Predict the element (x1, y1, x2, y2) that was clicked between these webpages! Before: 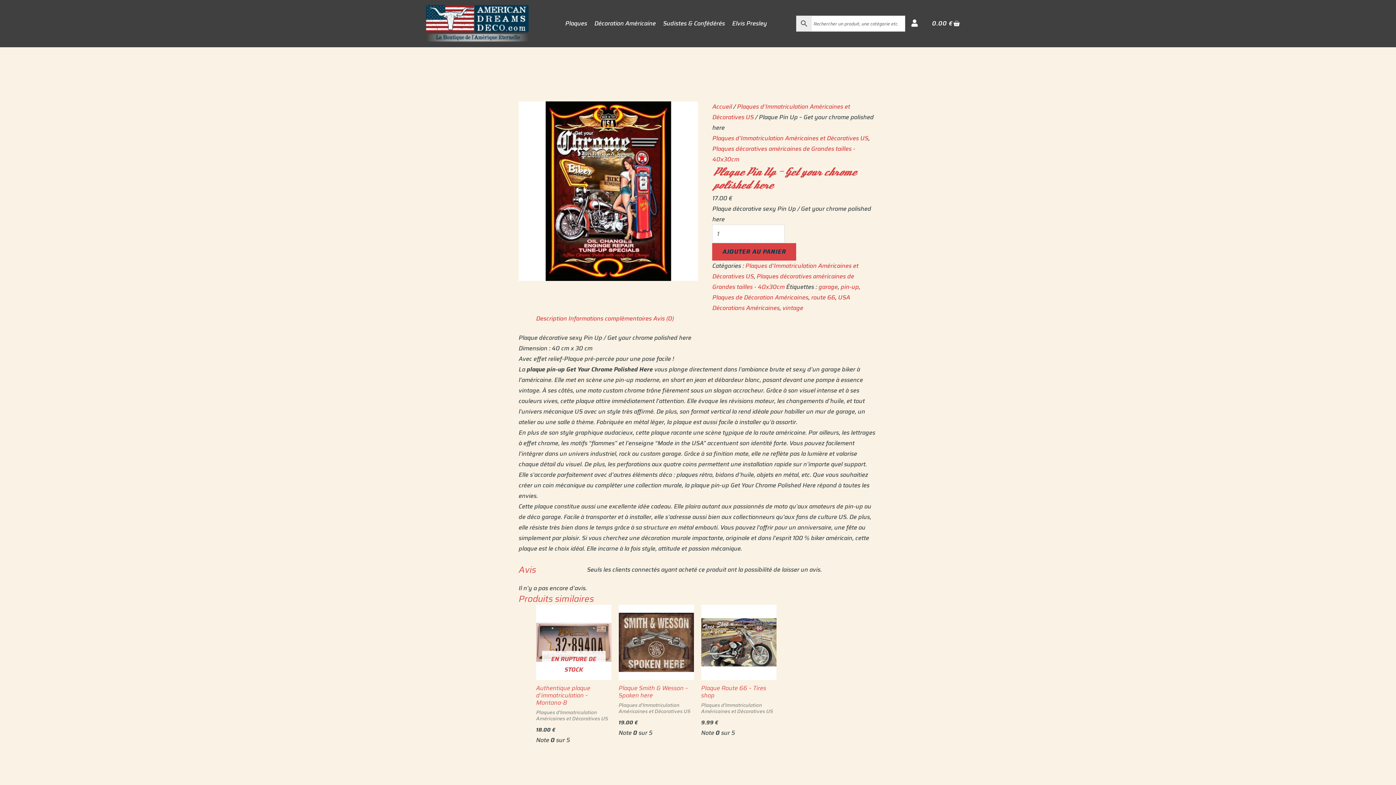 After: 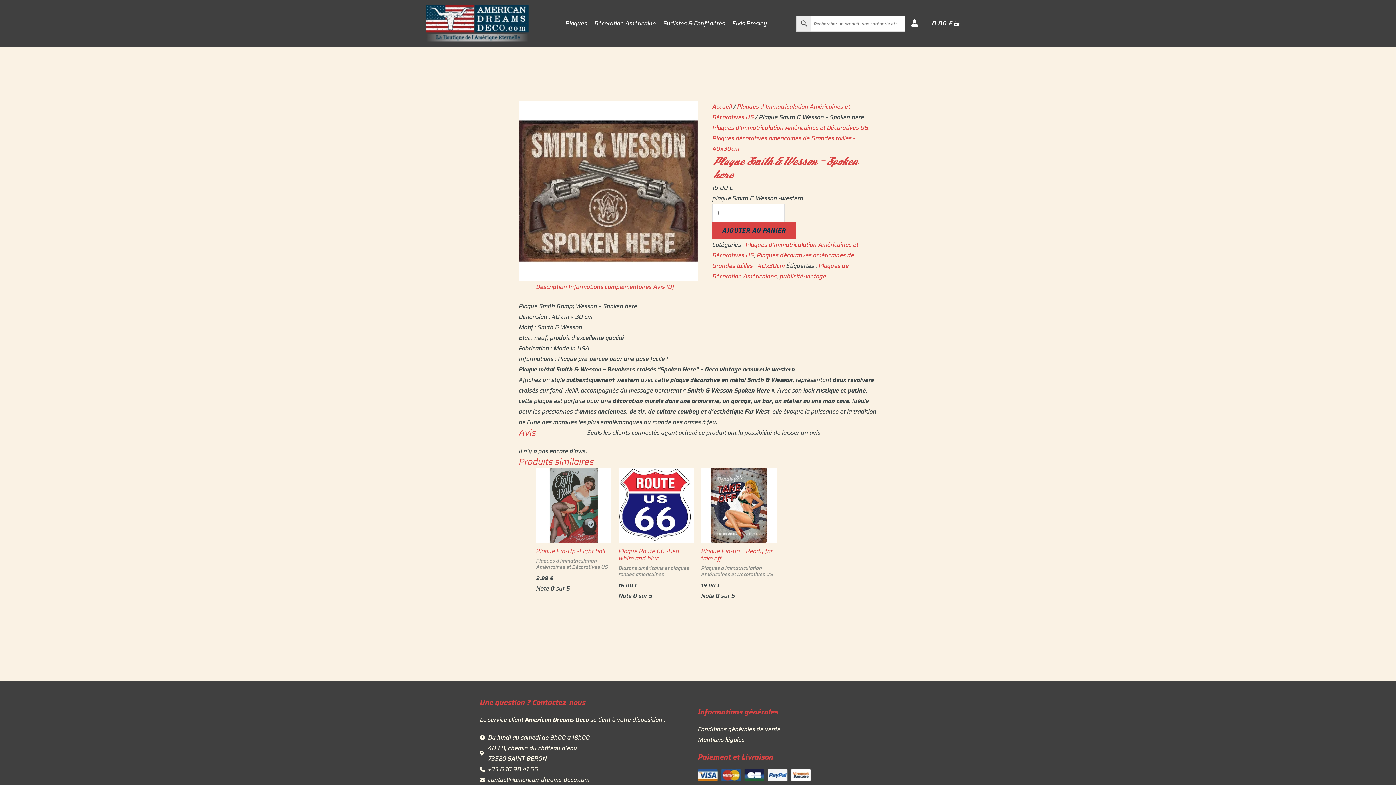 Action: bbox: (618, 605, 694, 685)